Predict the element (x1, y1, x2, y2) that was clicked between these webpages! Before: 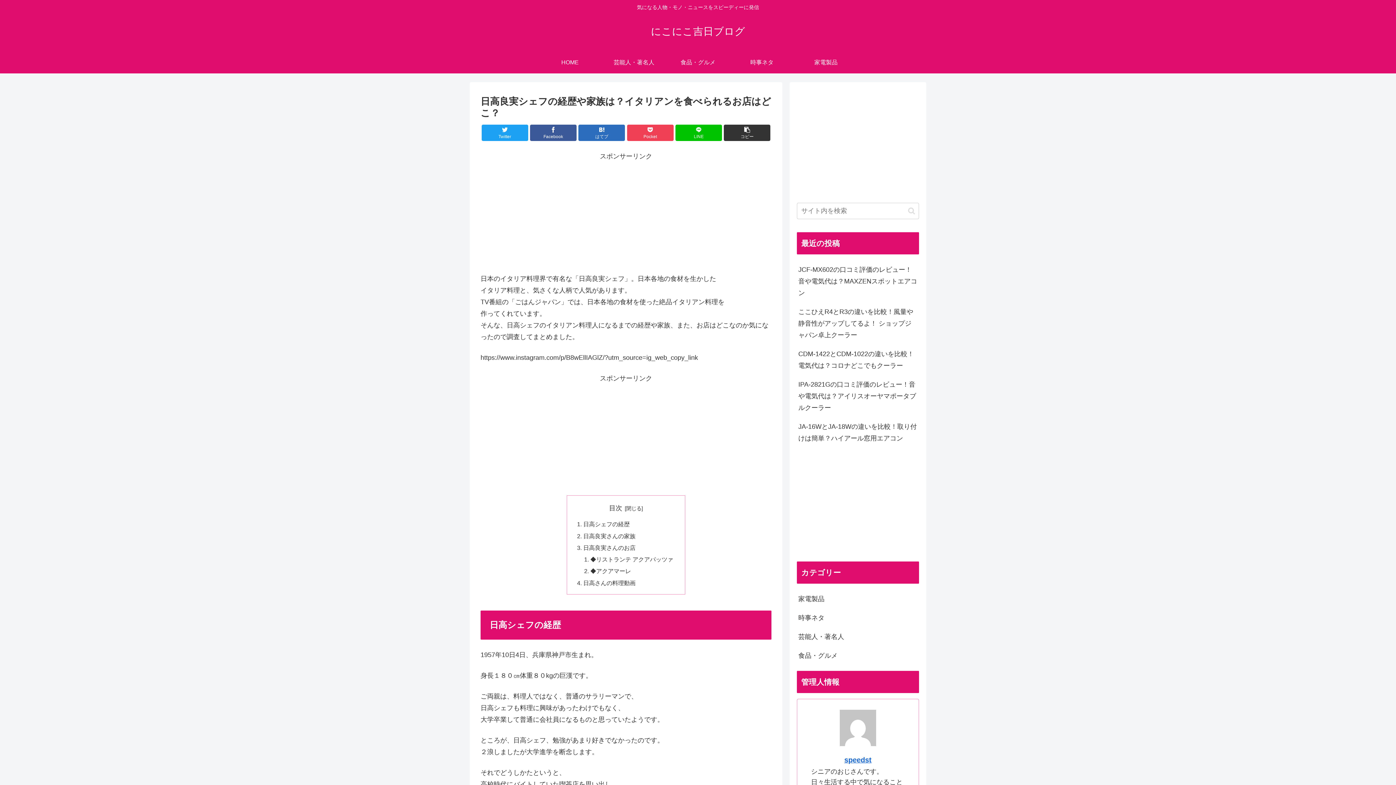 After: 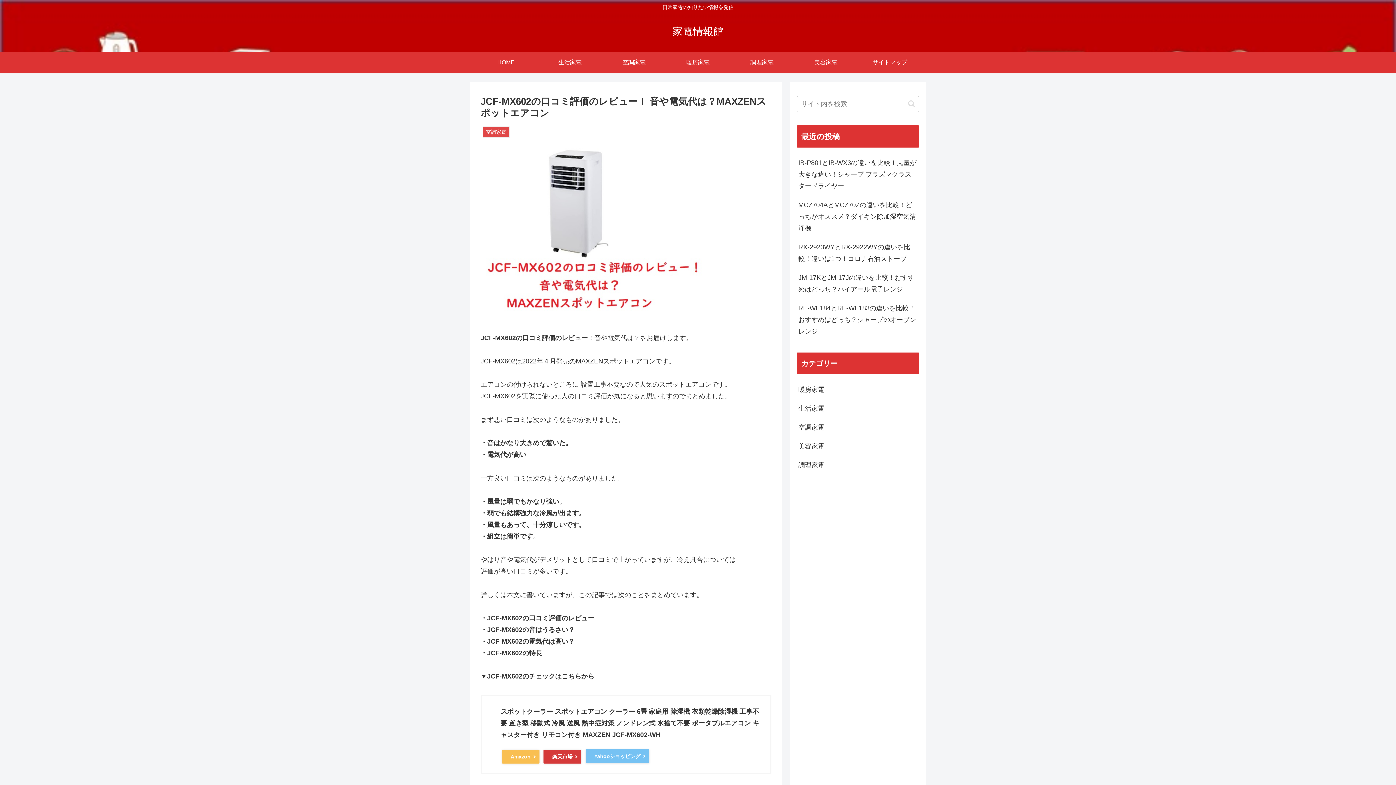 Action: label: JCF-MX602の口コミ評価のレビュー！ 音や電気代は？MAXZENスポットエアコン bbox: (797, 260, 919, 302)